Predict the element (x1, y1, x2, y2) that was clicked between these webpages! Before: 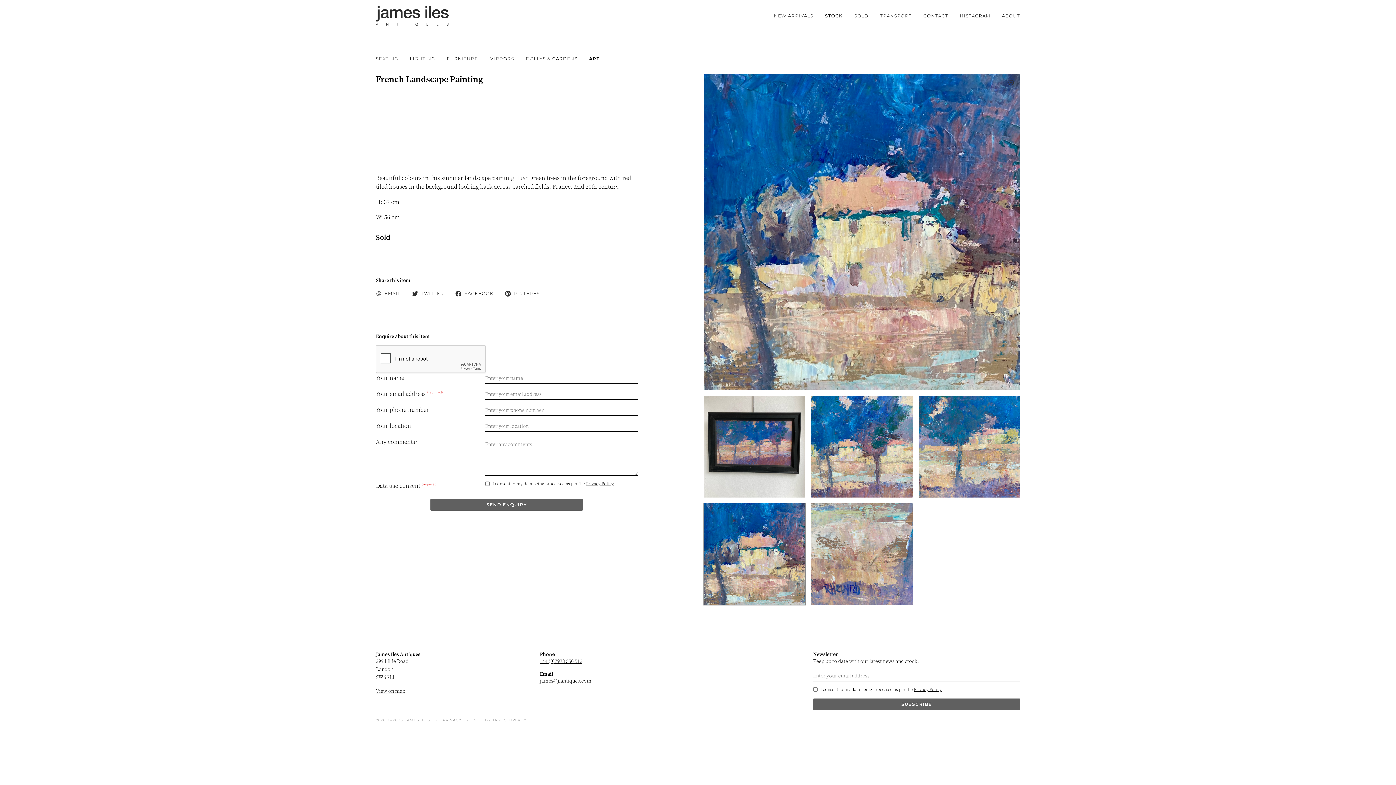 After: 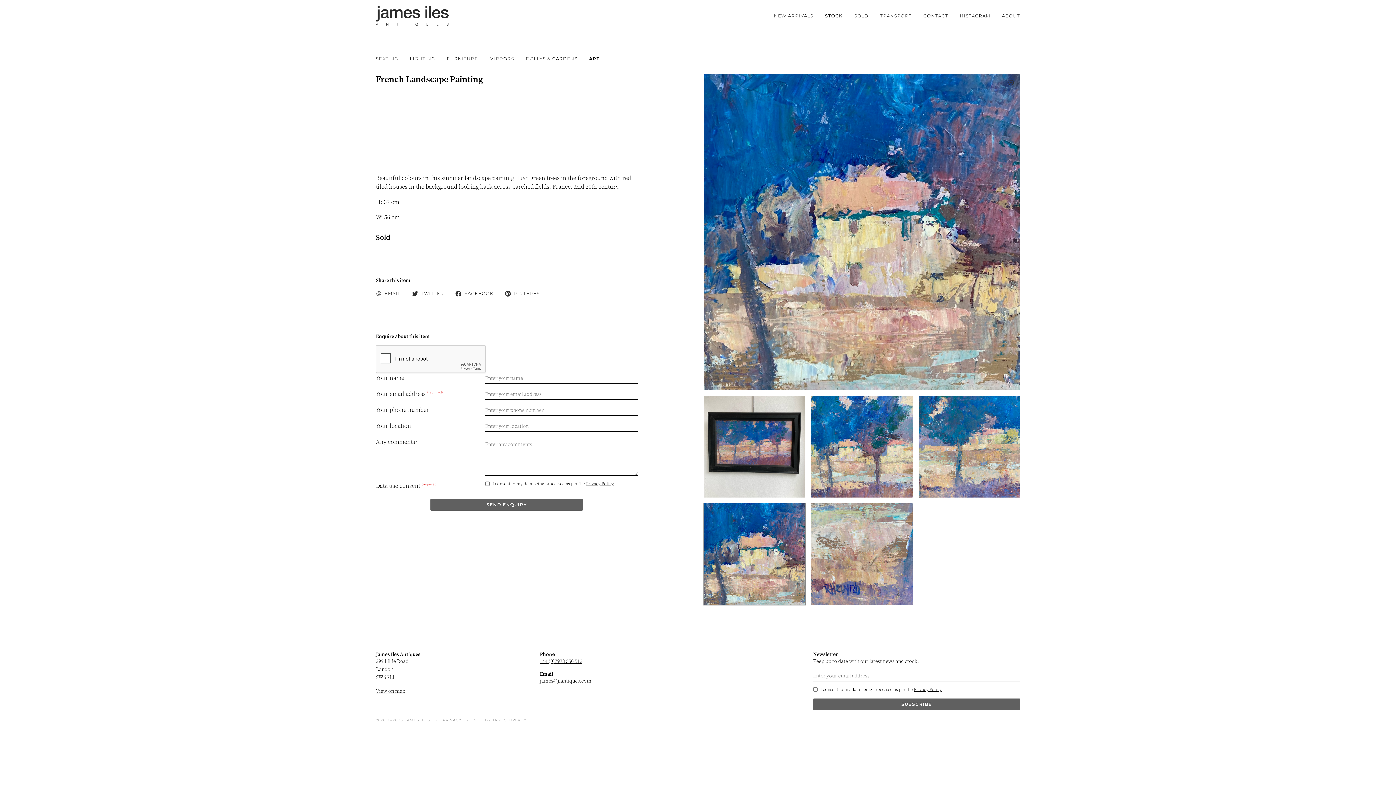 Action: bbox: (412, 289, 444, 298) label: TWITTER